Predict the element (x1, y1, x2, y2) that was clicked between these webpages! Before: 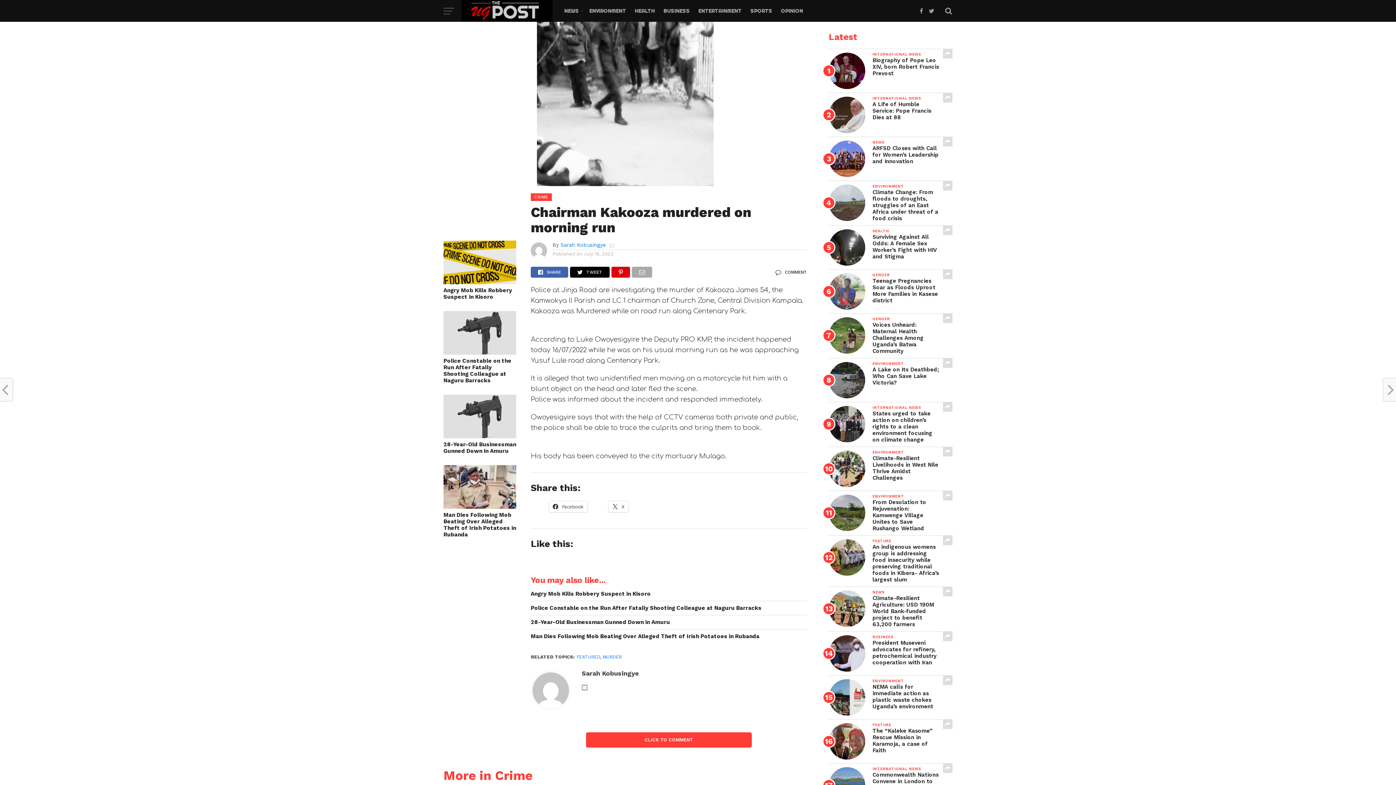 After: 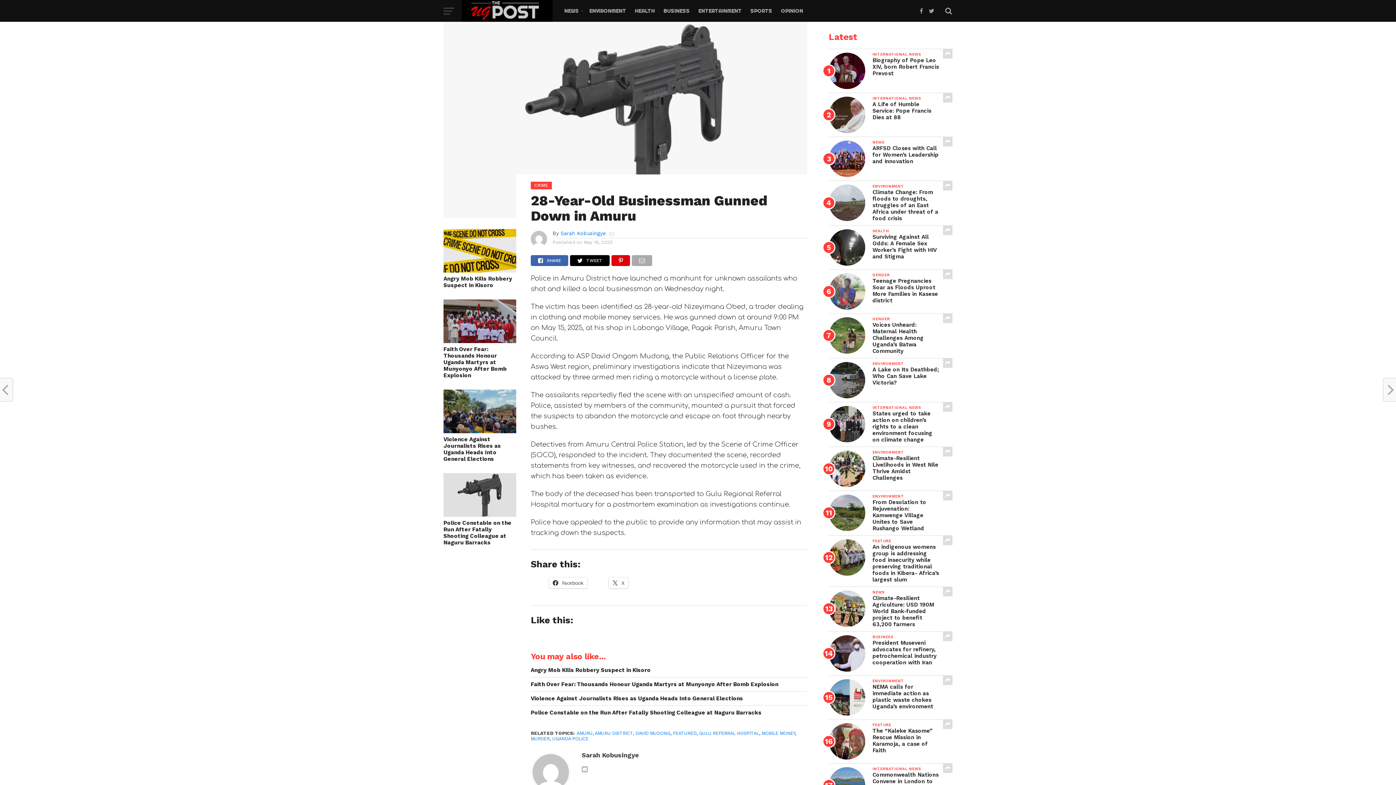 Action: label: 28-Year-Old Businessman Gunned Down in Amuru bbox: (443, 441, 516, 454)